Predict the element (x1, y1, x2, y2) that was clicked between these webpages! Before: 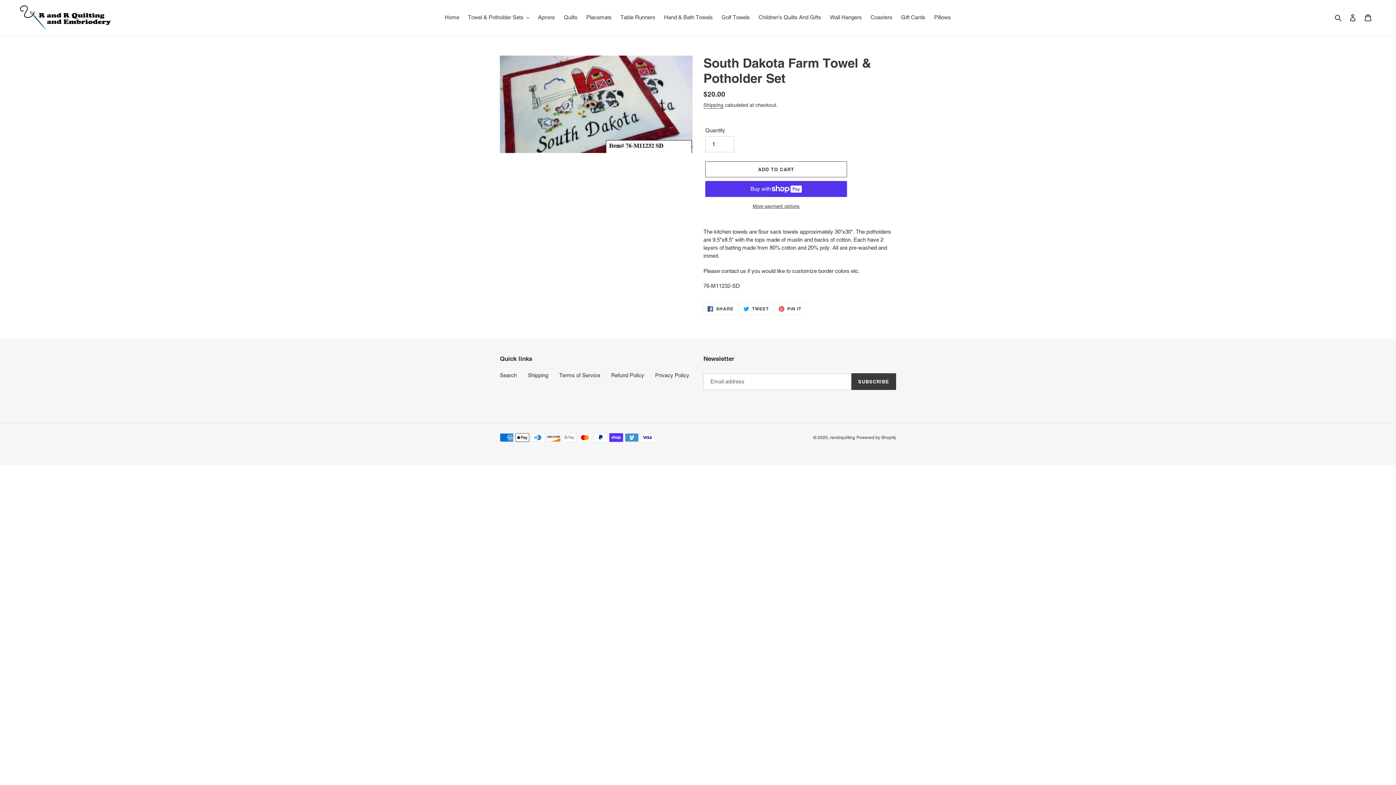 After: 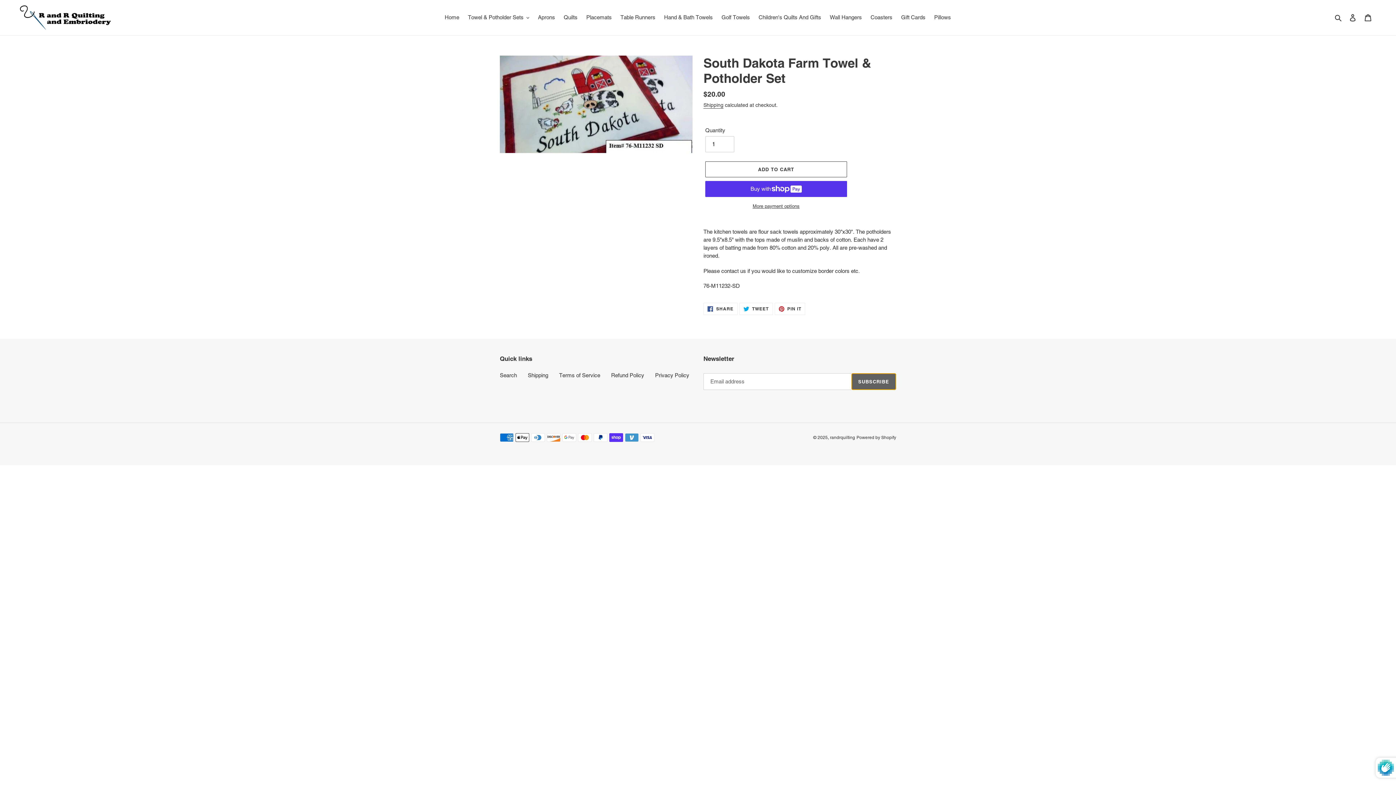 Action: label: SUBSCRIBE bbox: (851, 373, 896, 390)